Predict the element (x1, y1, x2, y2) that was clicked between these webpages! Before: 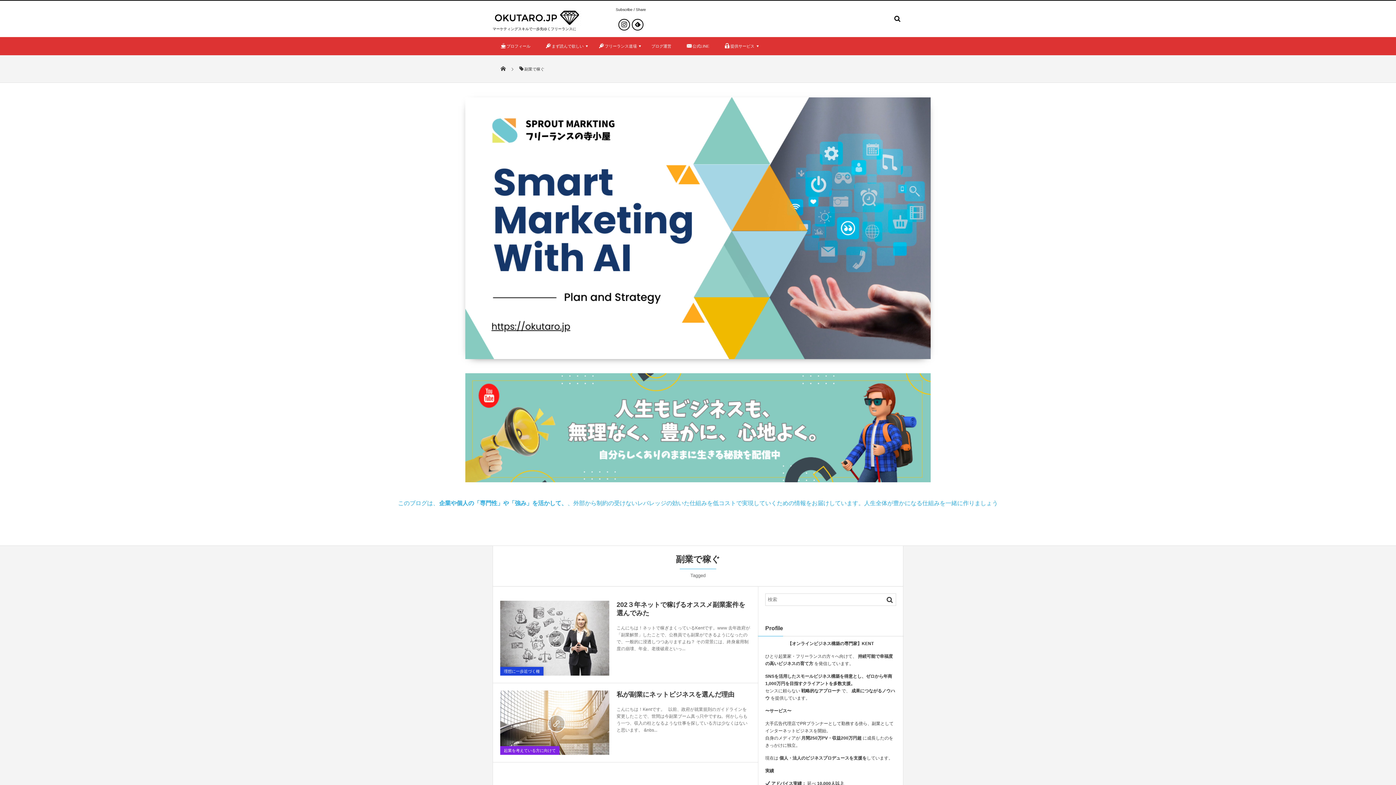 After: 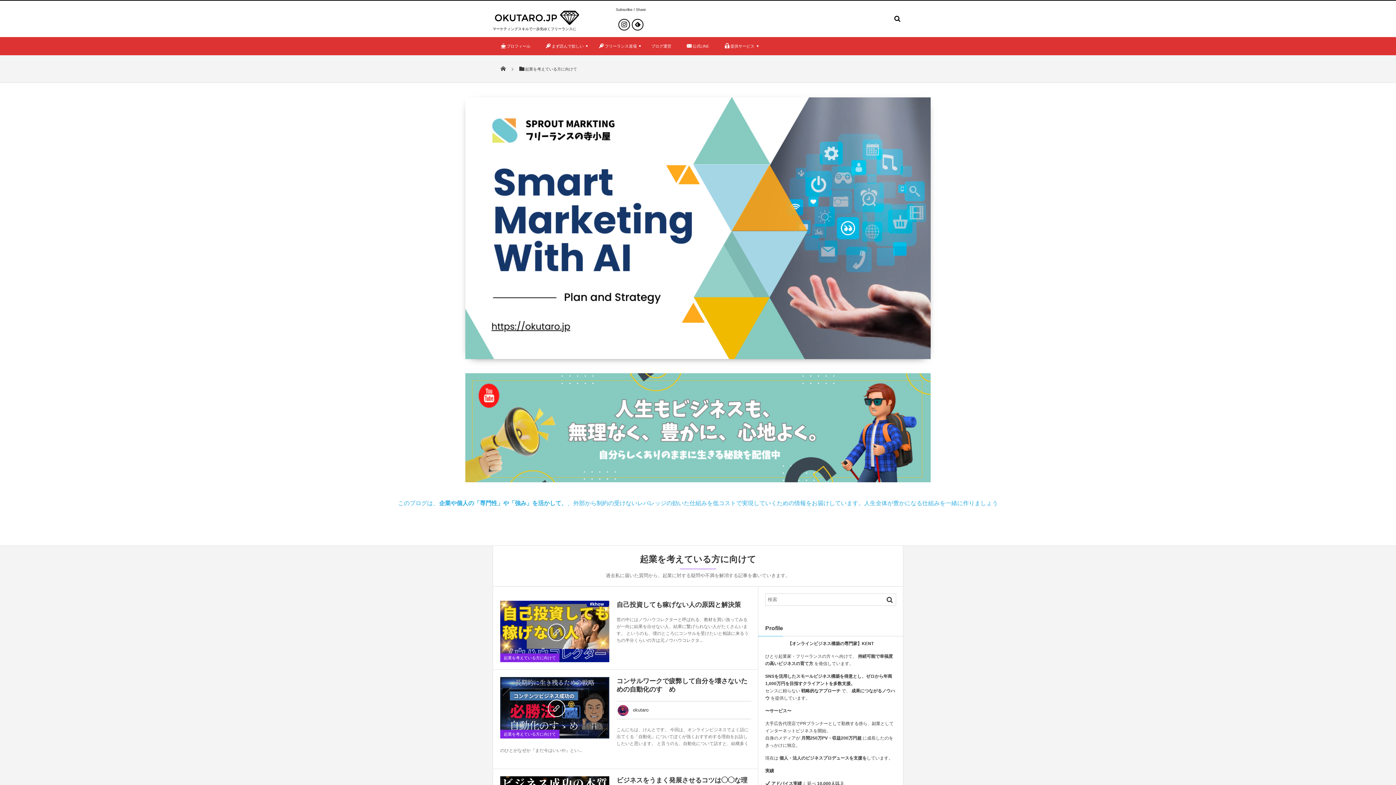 Action: label: 起業を考えている方に向けて bbox: (500, 746, 559, 755)